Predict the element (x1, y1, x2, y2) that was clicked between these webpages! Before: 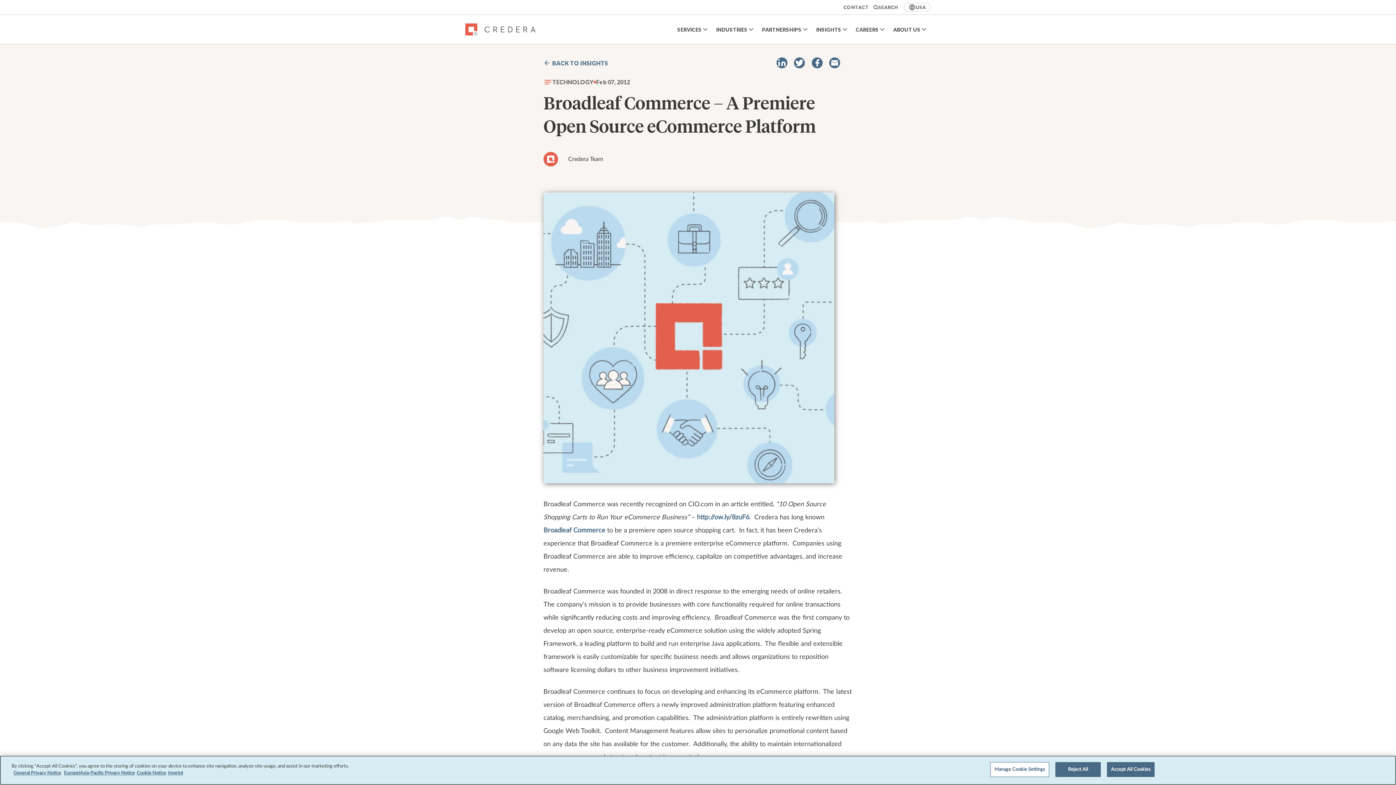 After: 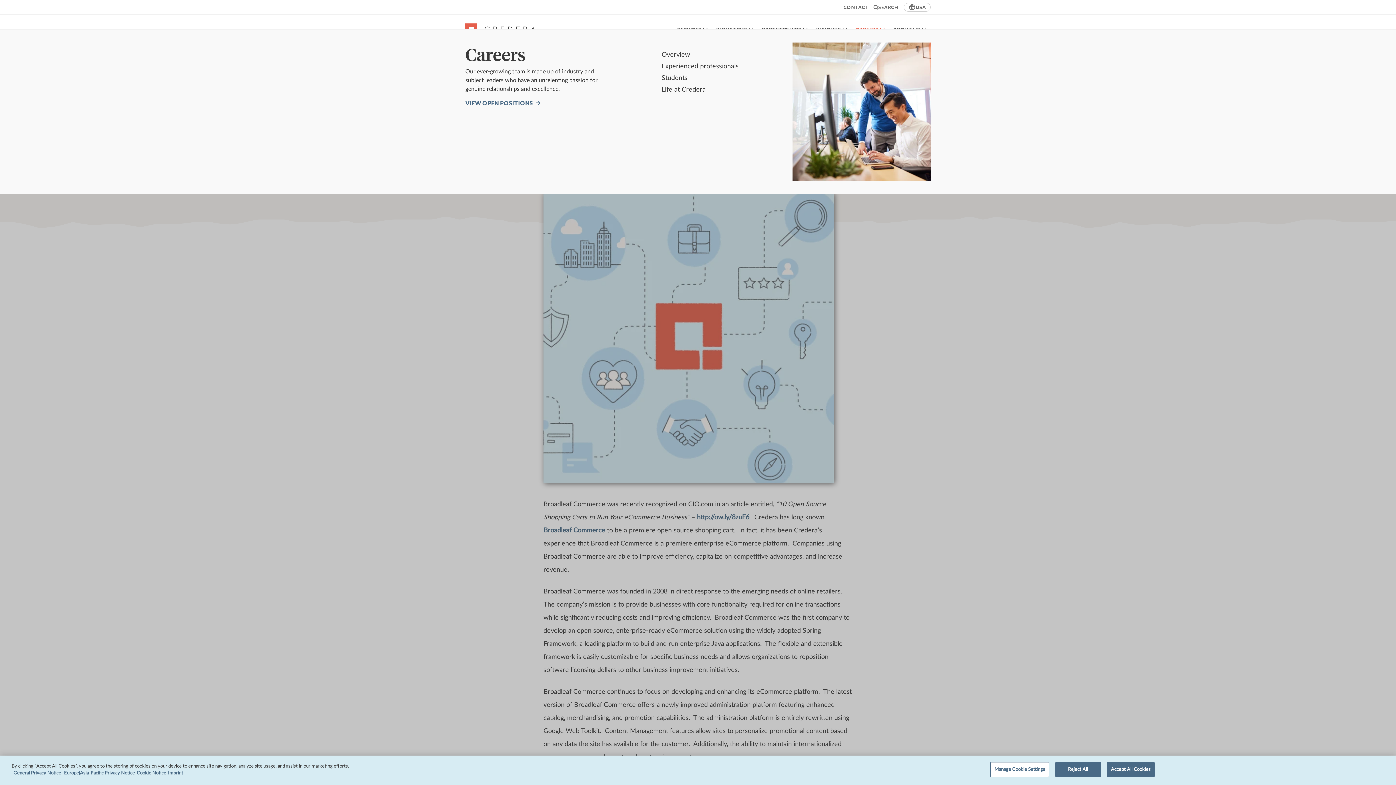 Action: bbox: (851, 14, 889, 44) label: CAREERS